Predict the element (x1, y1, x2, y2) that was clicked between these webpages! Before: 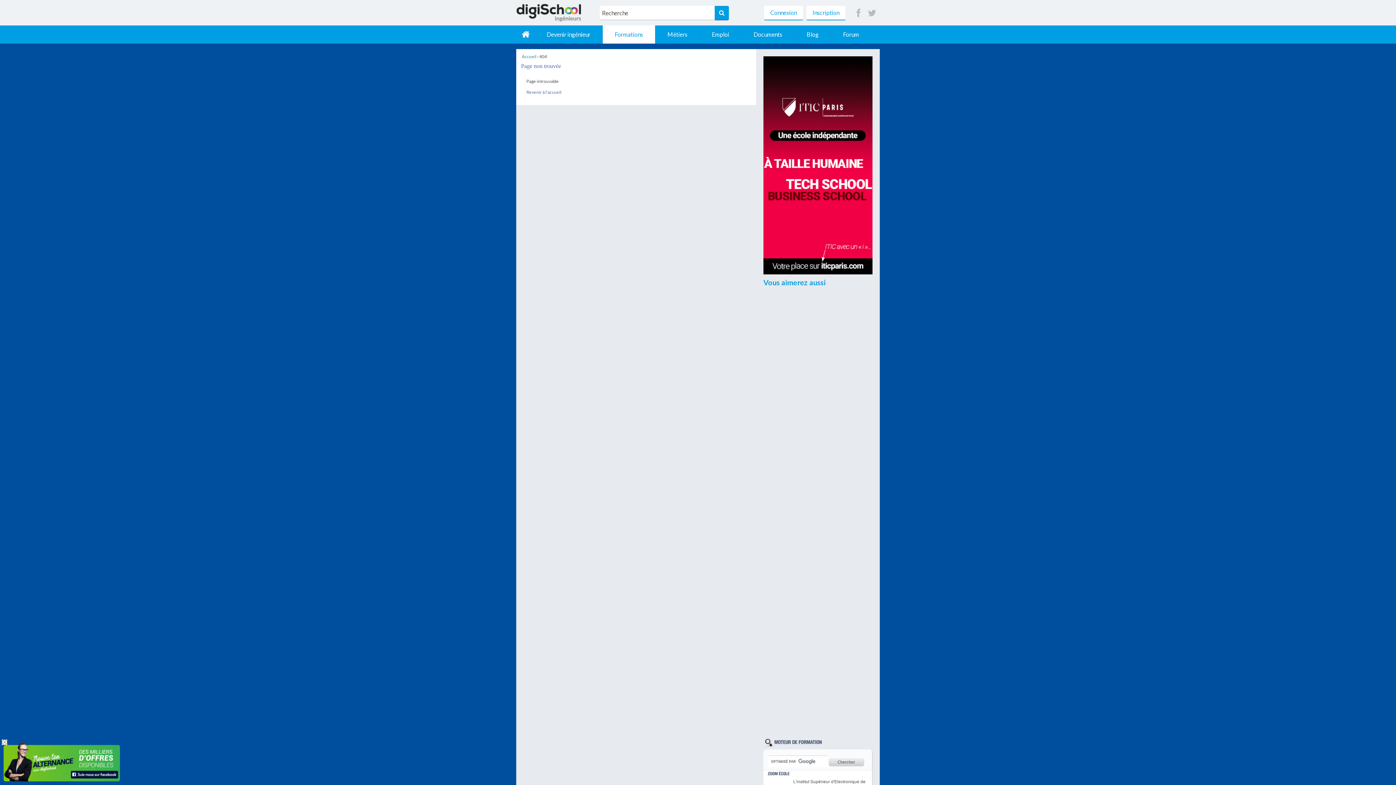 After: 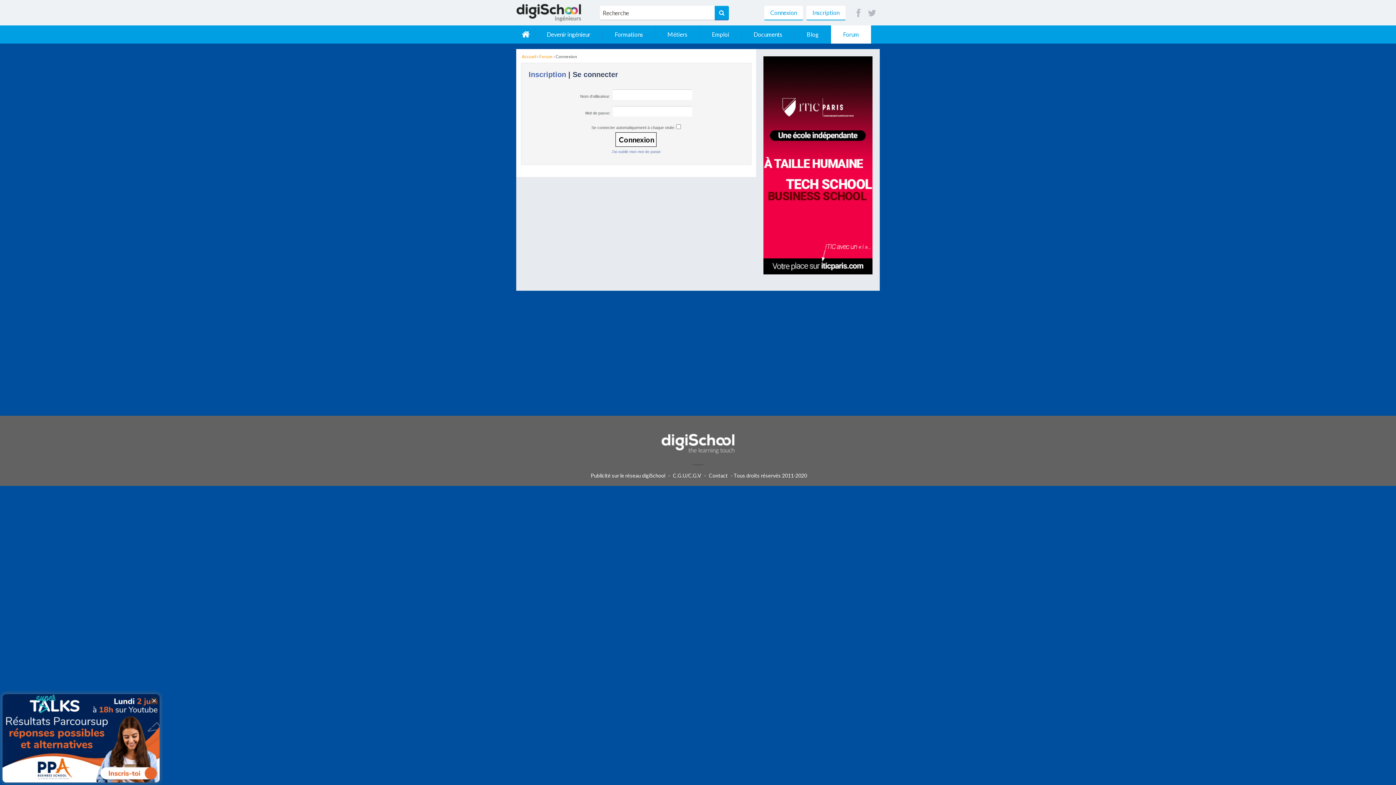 Action: bbox: (764, 5, 803, 20) label: Connexion